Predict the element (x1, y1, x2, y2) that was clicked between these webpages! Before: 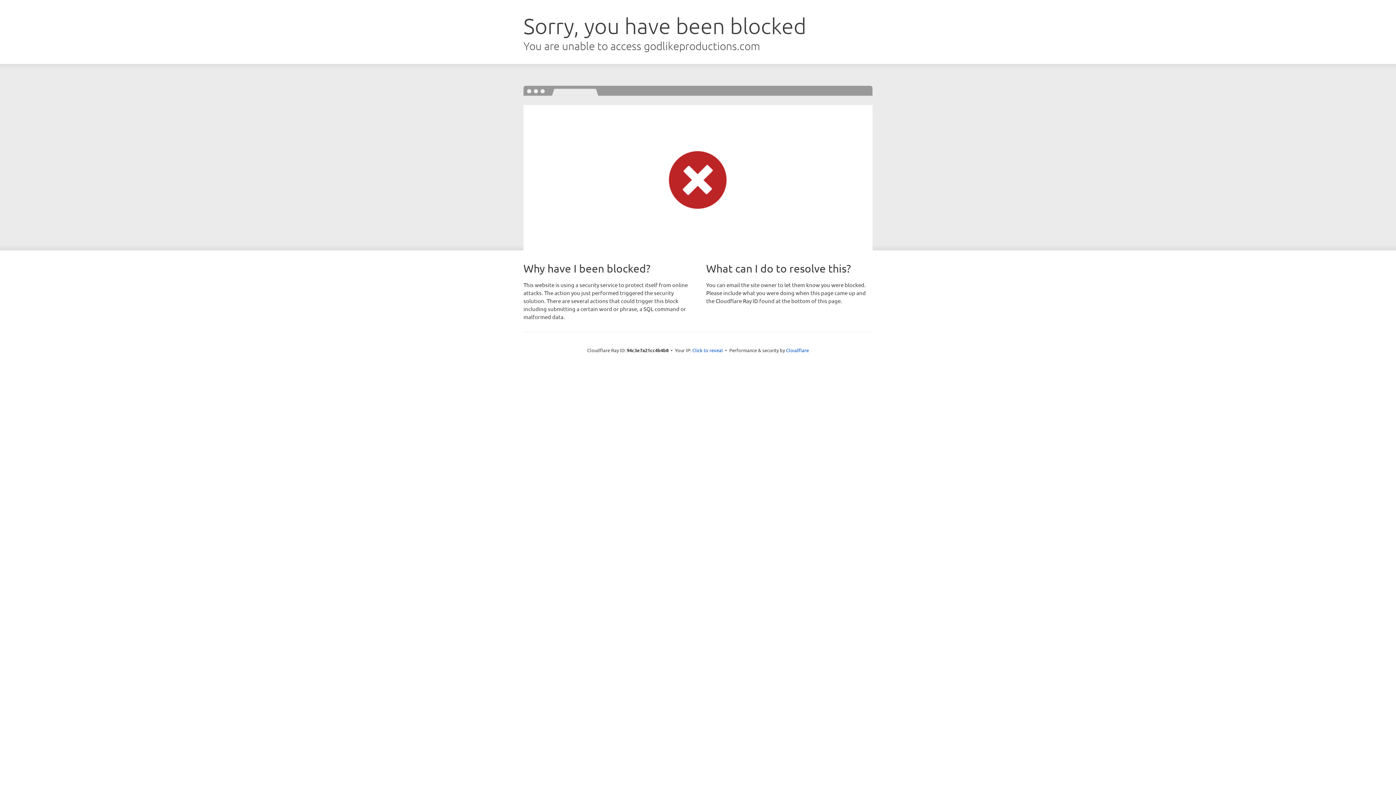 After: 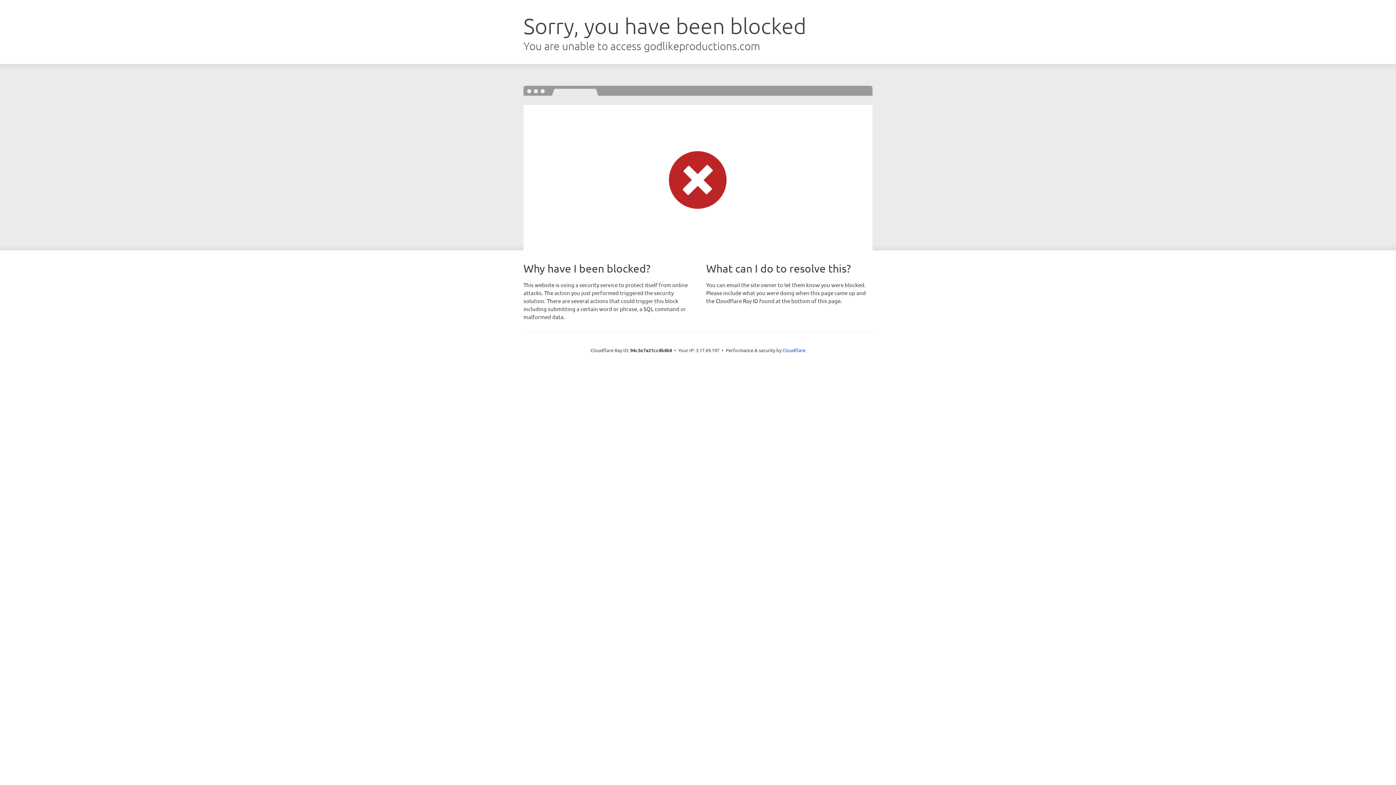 Action: bbox: (692, 346, 723, 353) label: Click to reveal